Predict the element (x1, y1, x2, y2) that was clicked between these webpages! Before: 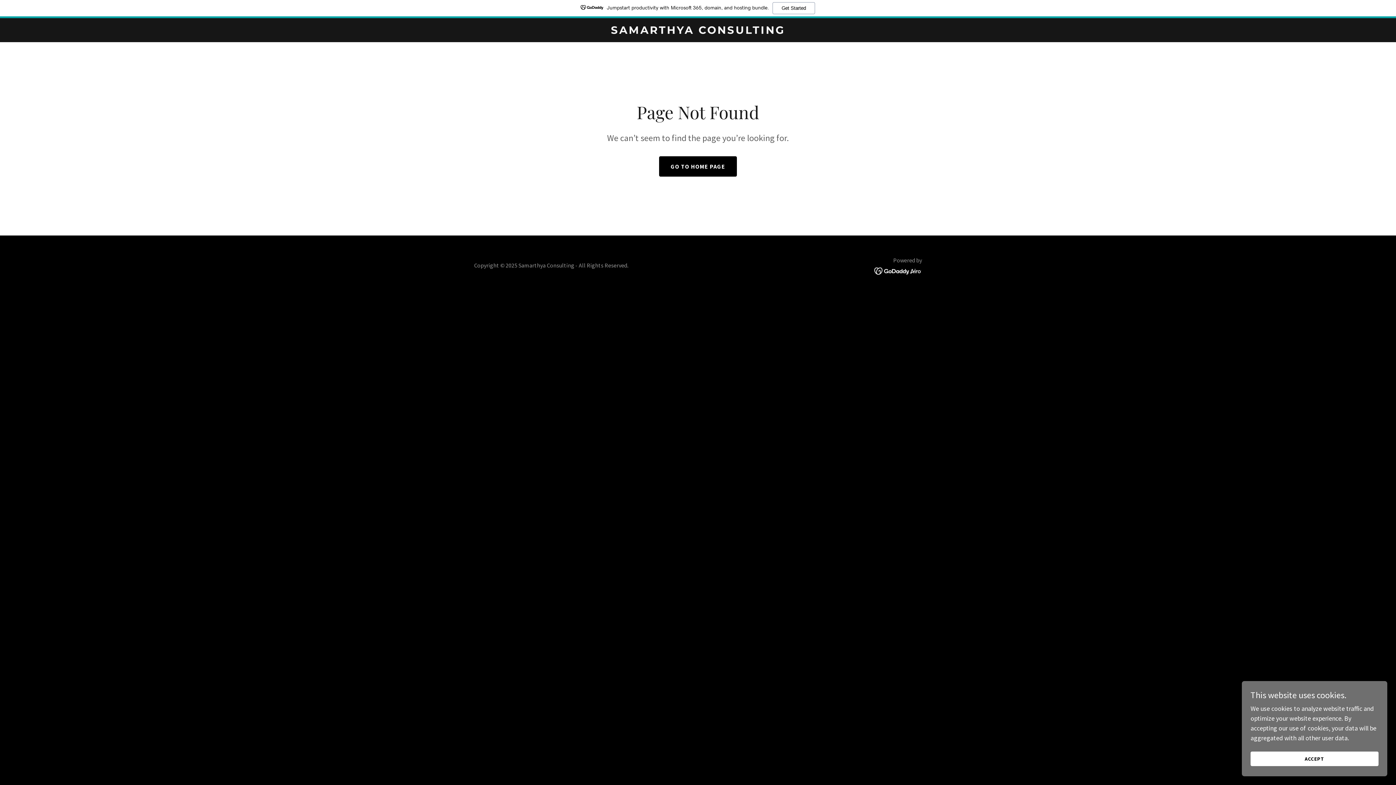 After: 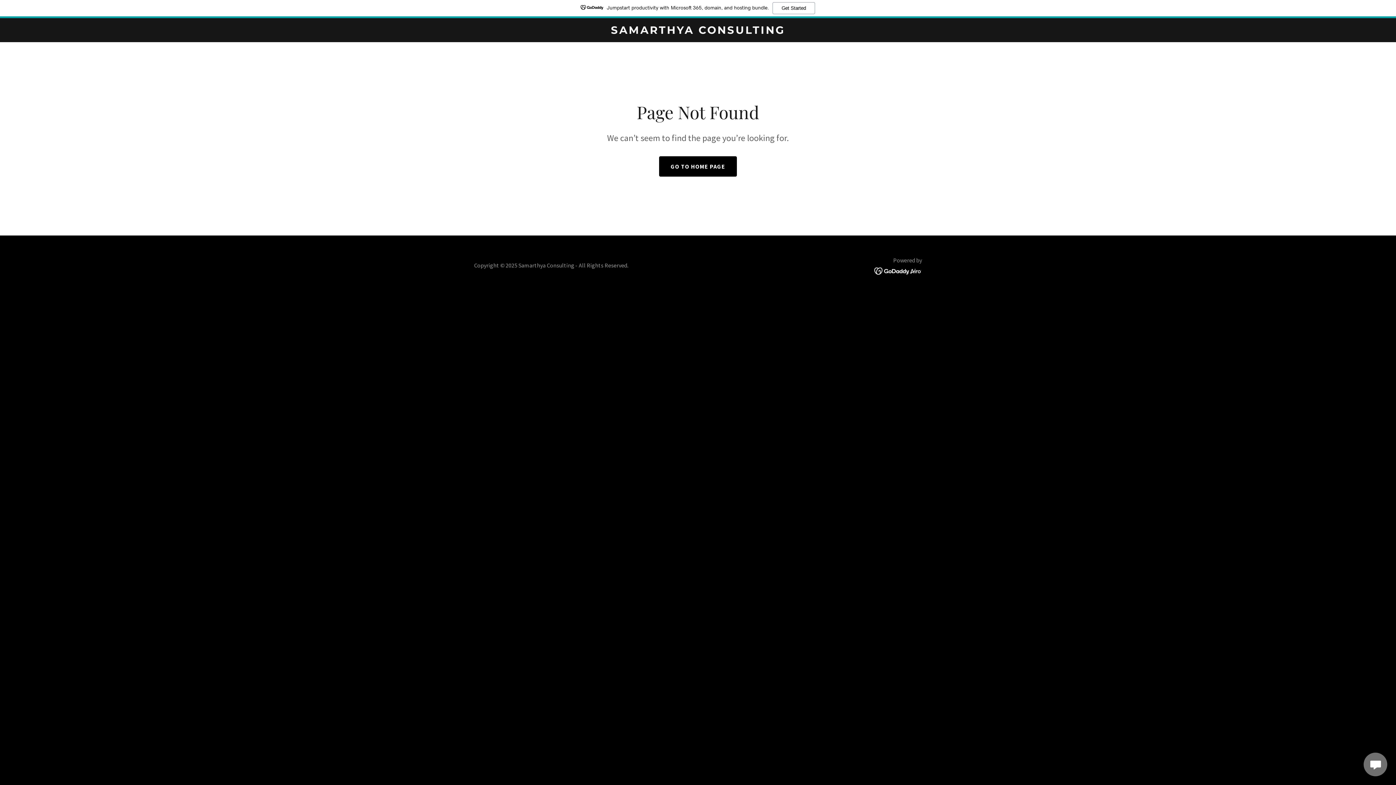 Action: bbox: (1250, 752, 1378, 766) label: ACCEPT